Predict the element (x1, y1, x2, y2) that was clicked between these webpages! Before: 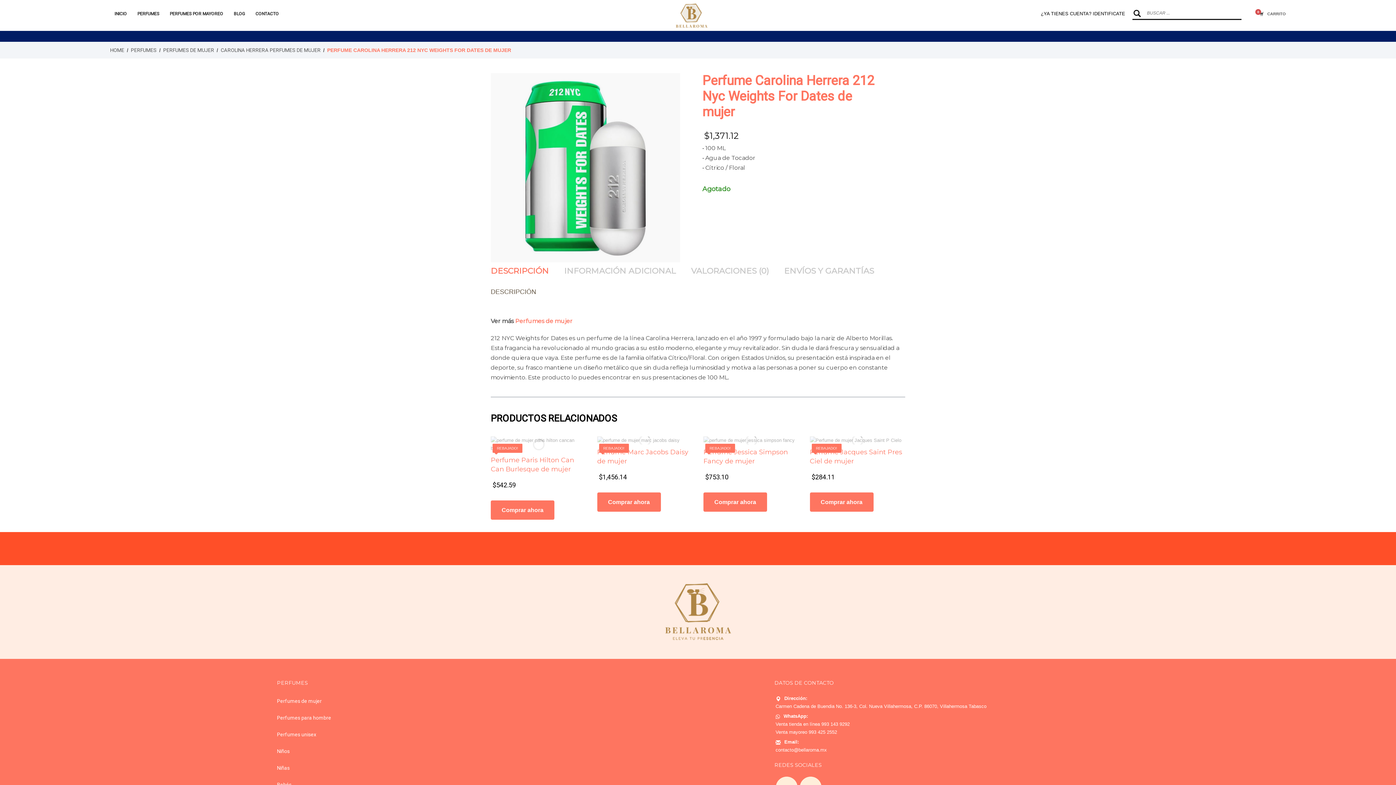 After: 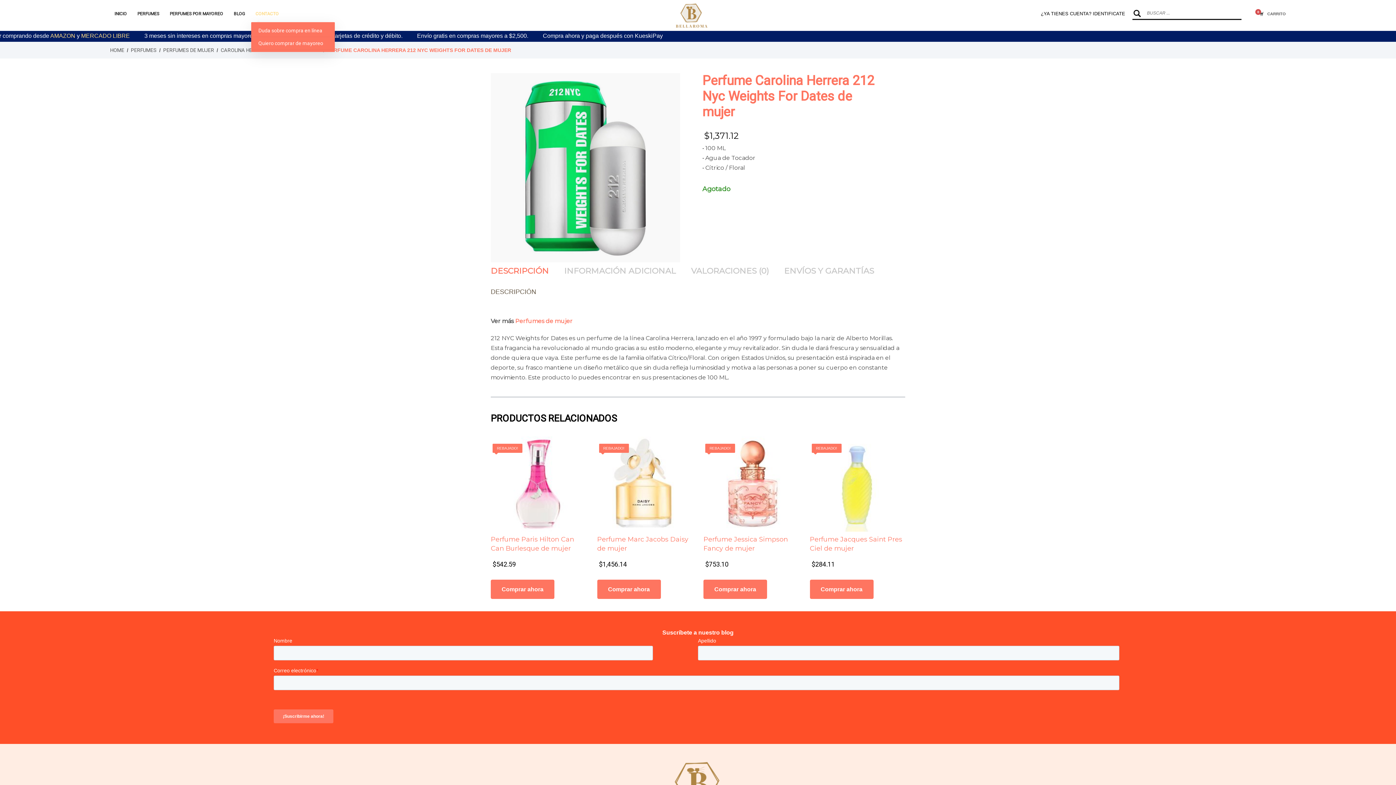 Action: bbox: (251, 8, 283, 18) label: CONTACTO